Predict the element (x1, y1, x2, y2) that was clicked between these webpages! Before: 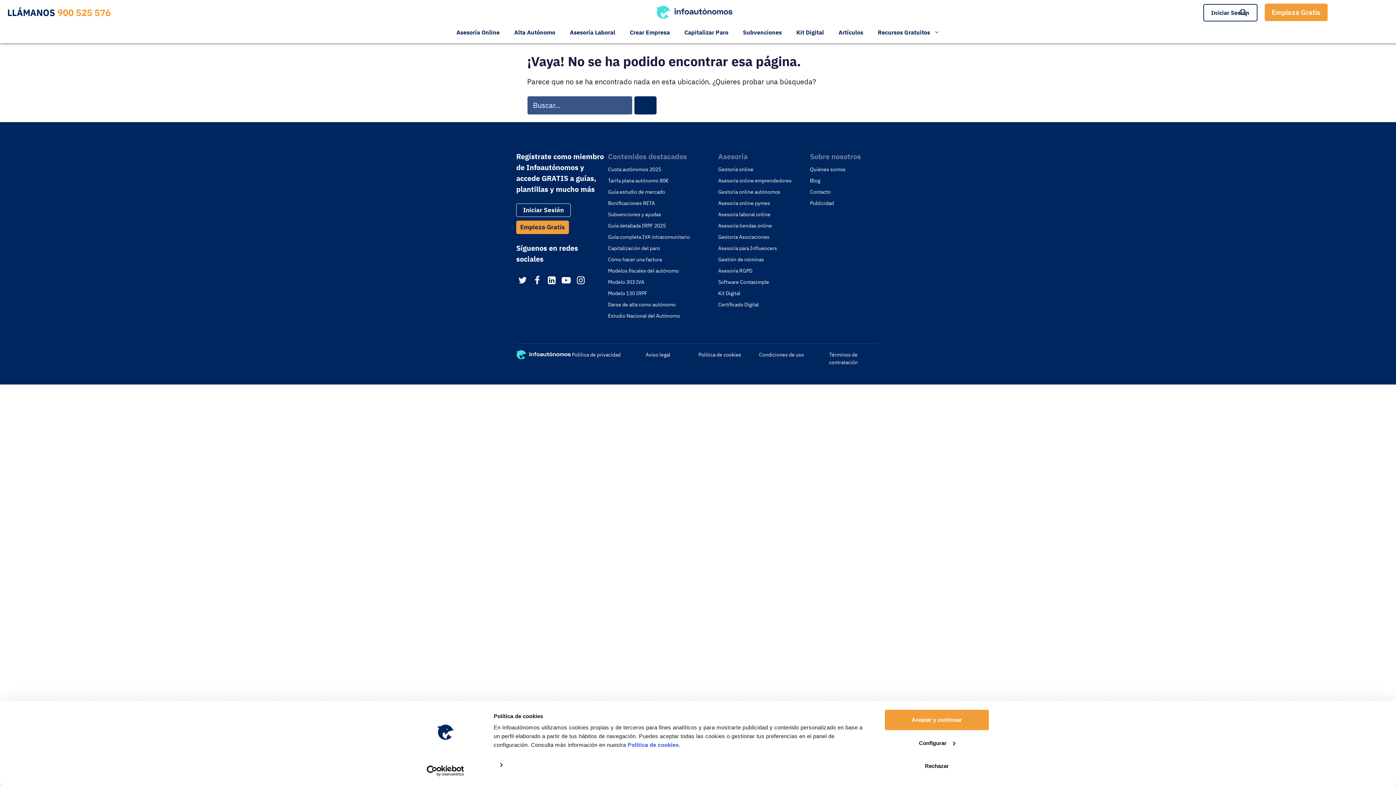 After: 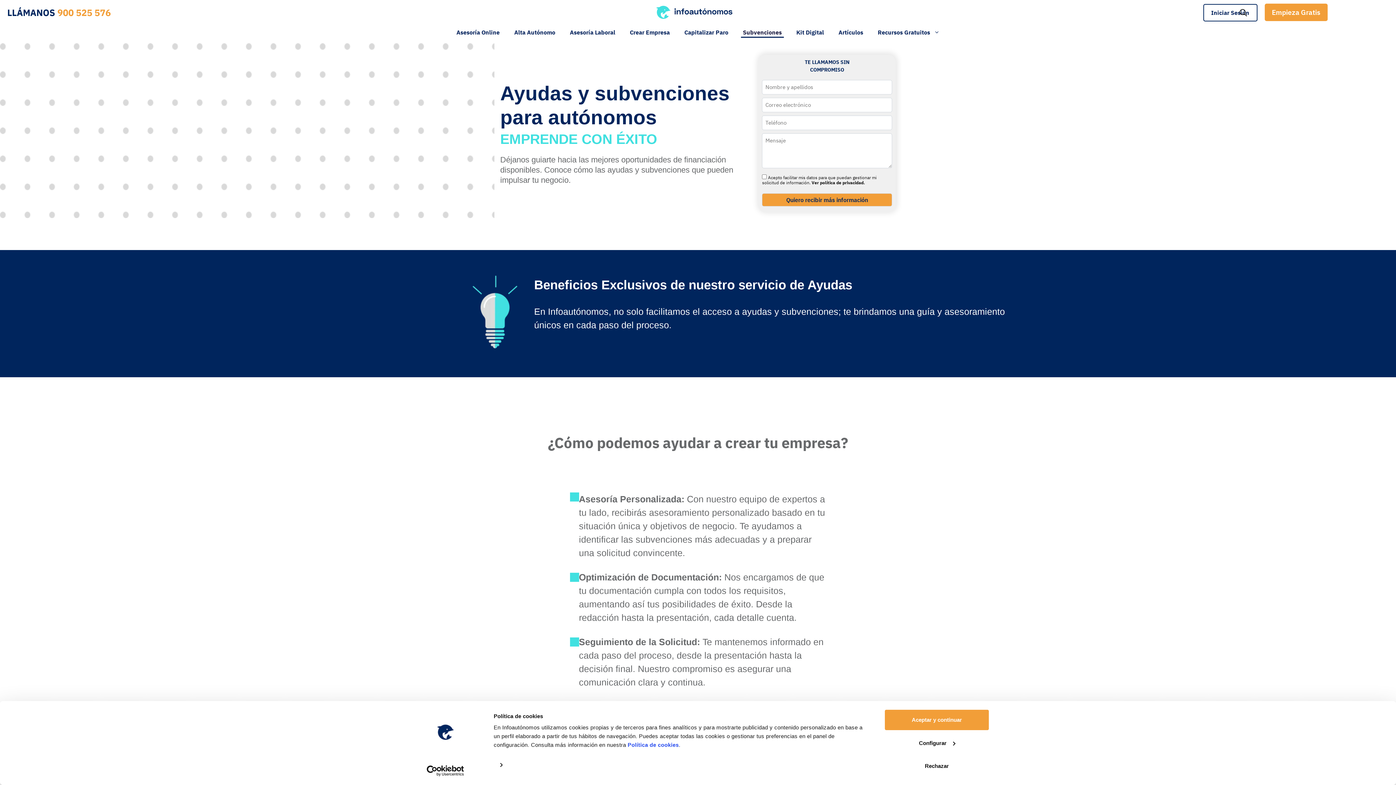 Action: bbox: (735, 21, 789, 43) label: Subvenciones